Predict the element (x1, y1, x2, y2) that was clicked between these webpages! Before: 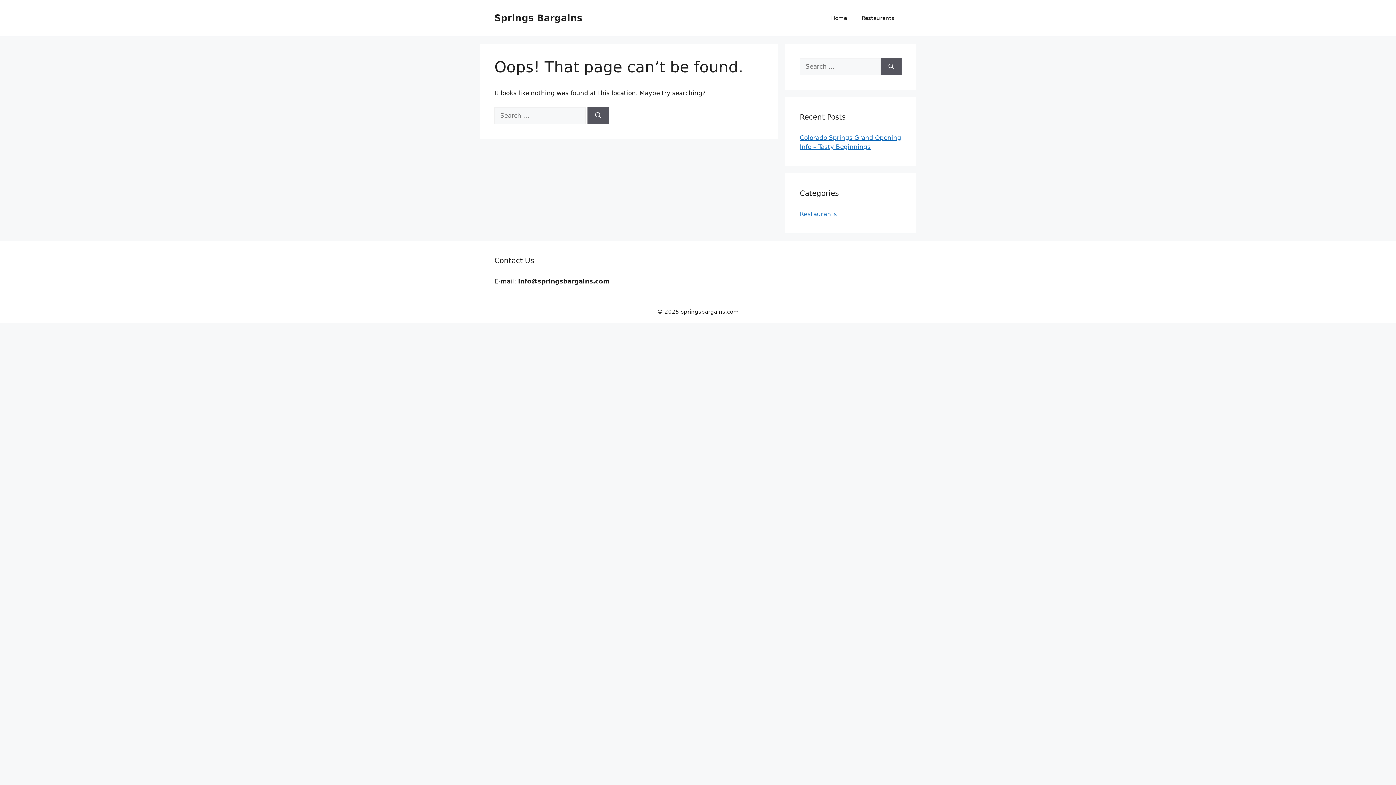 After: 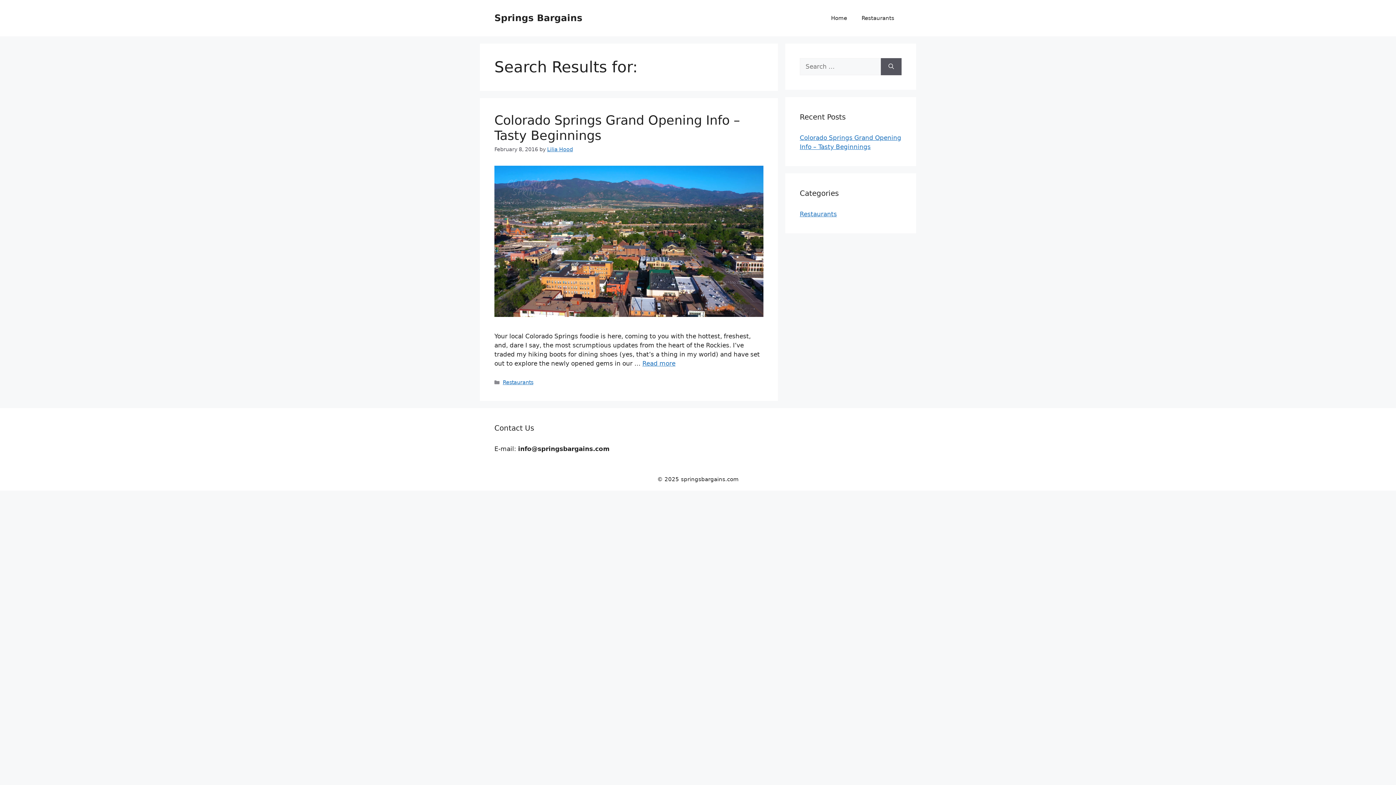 Action: label: Search bbox: (881, 58, 901, 75)